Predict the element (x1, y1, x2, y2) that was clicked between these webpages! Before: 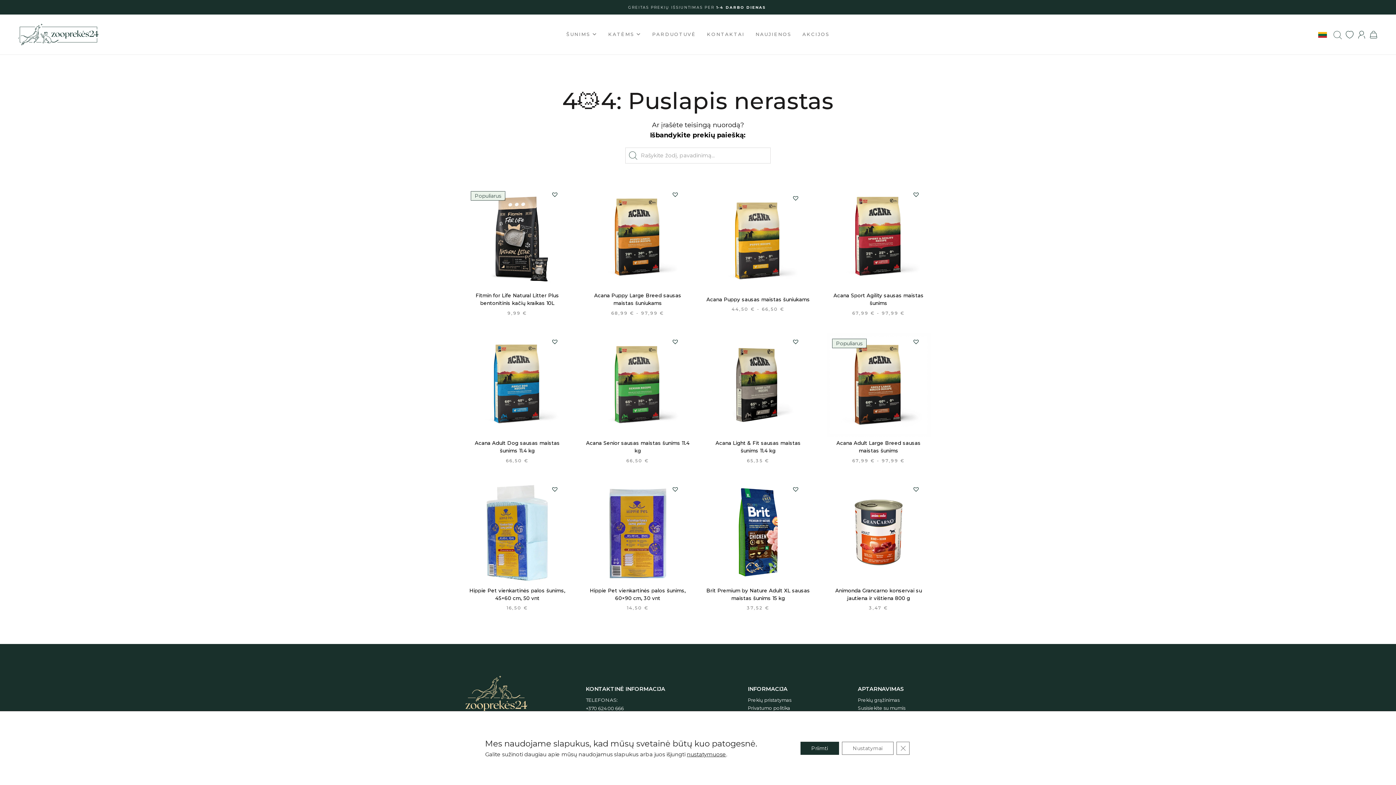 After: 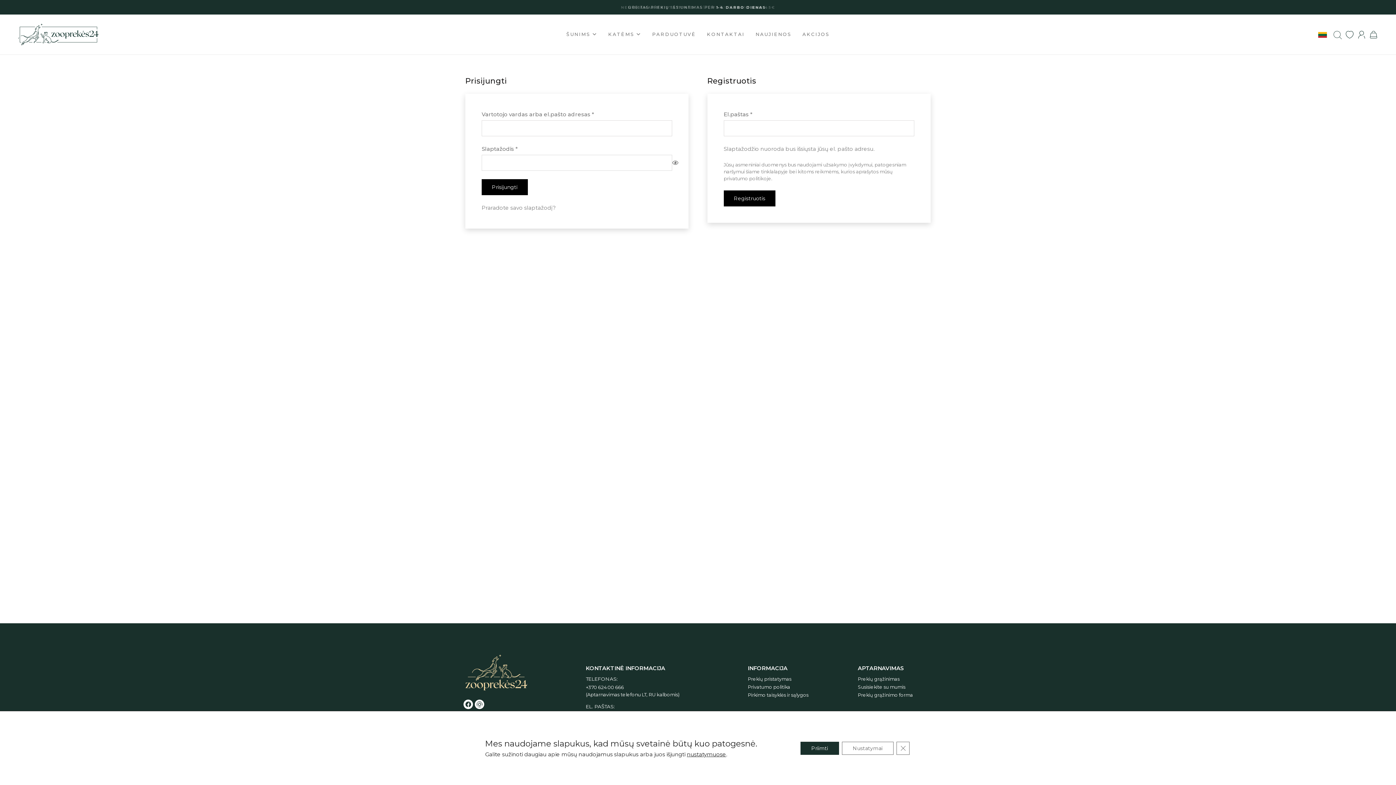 Action: bbox: (912, 338, 920, 345) label: Patiko produktas? Pridėkite prie mano mėgstamiausių